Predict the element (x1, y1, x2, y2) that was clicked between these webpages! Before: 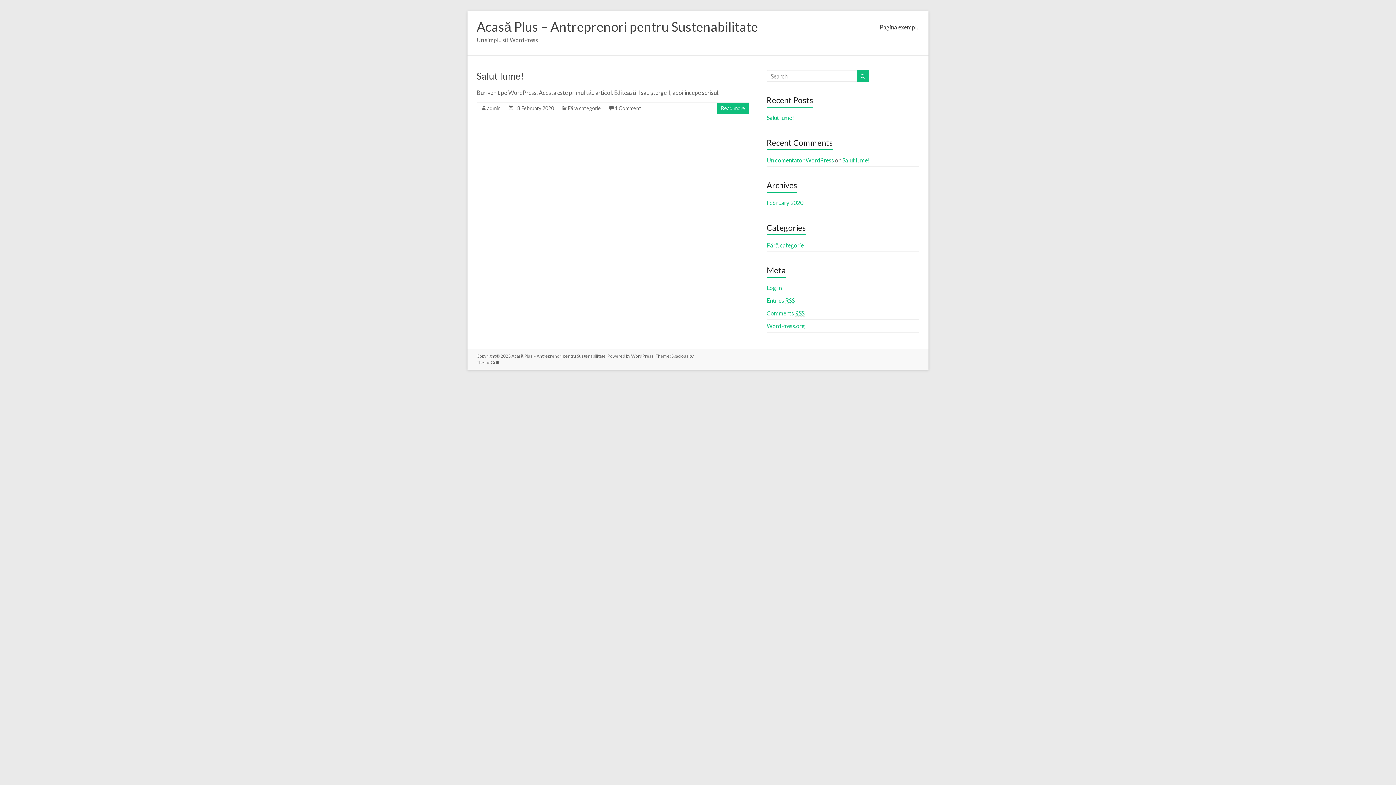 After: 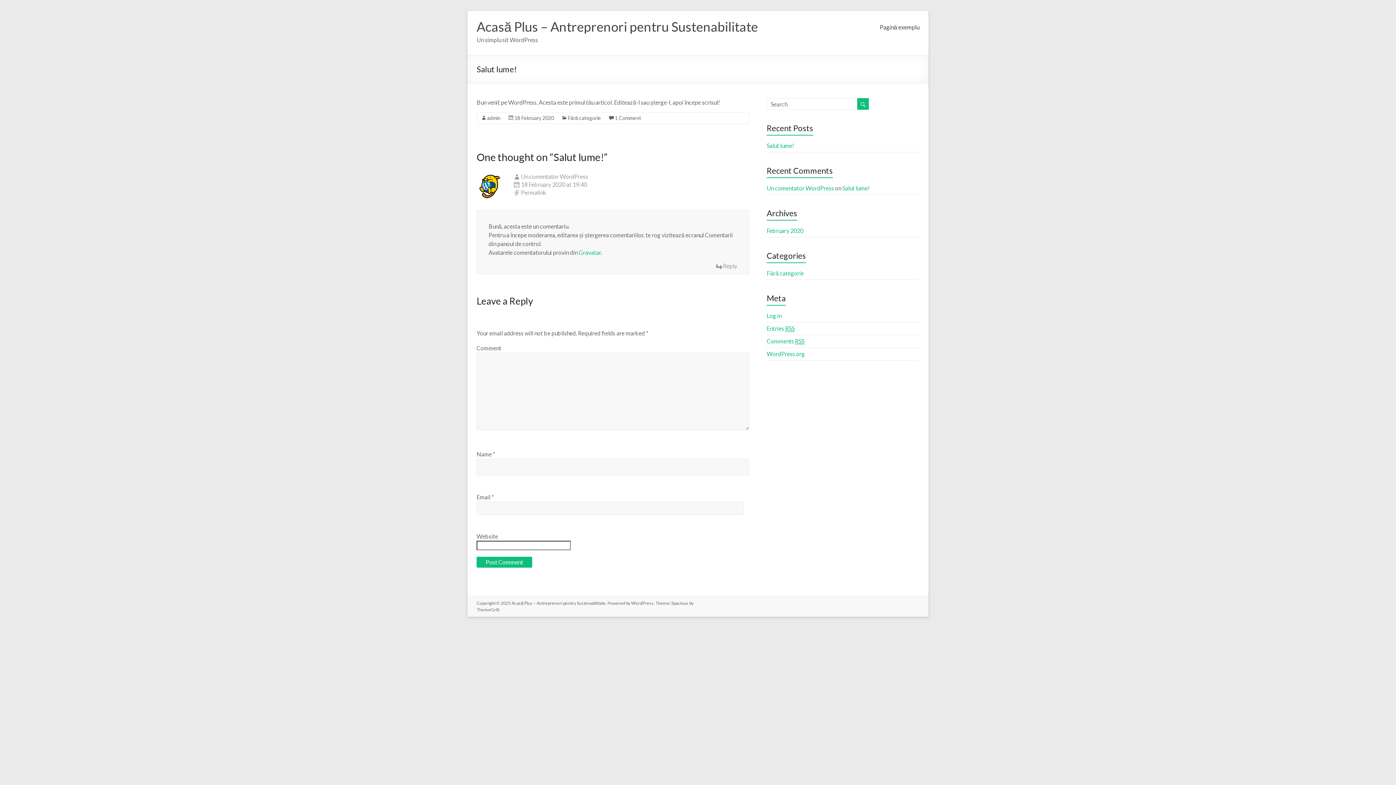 Action: label: 1 Comment bbox: (614, 105, 641, 111)